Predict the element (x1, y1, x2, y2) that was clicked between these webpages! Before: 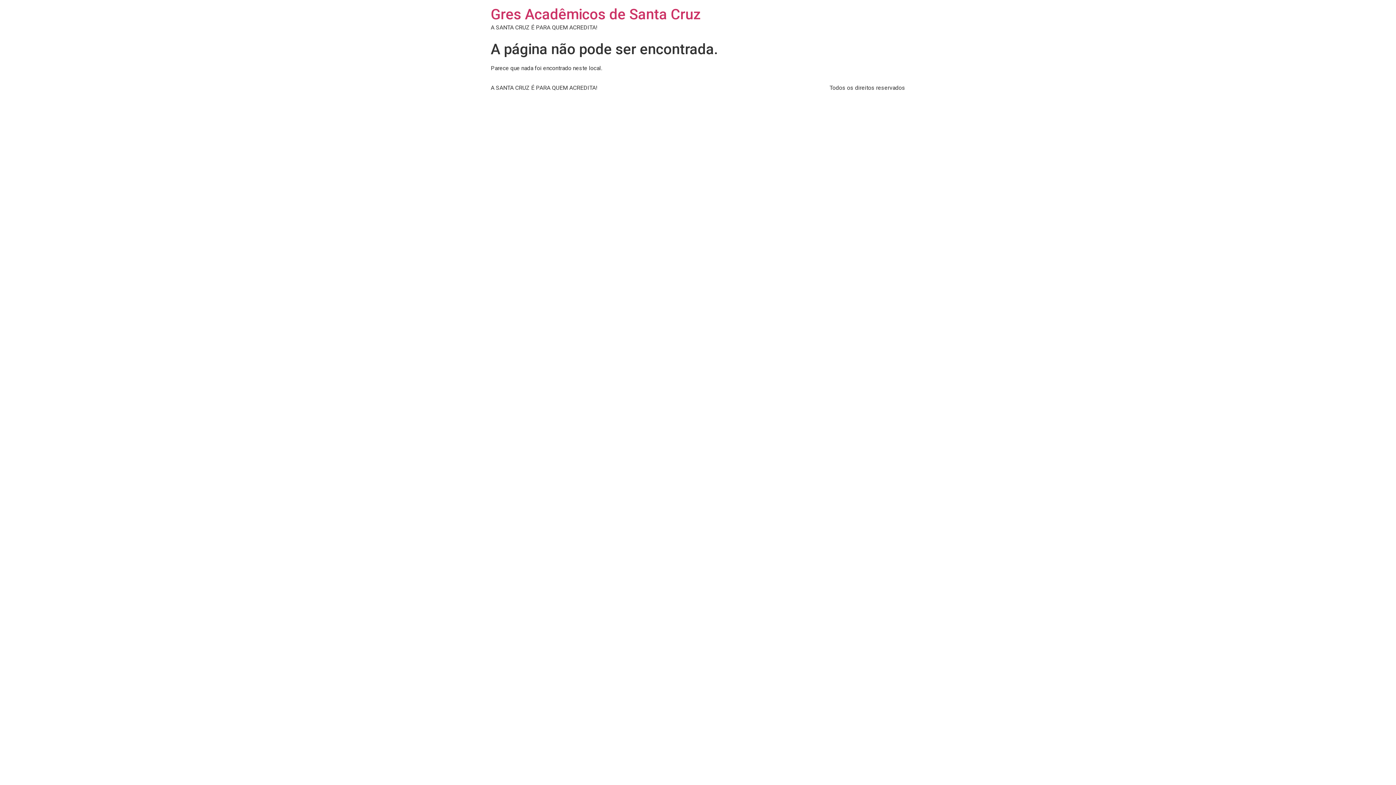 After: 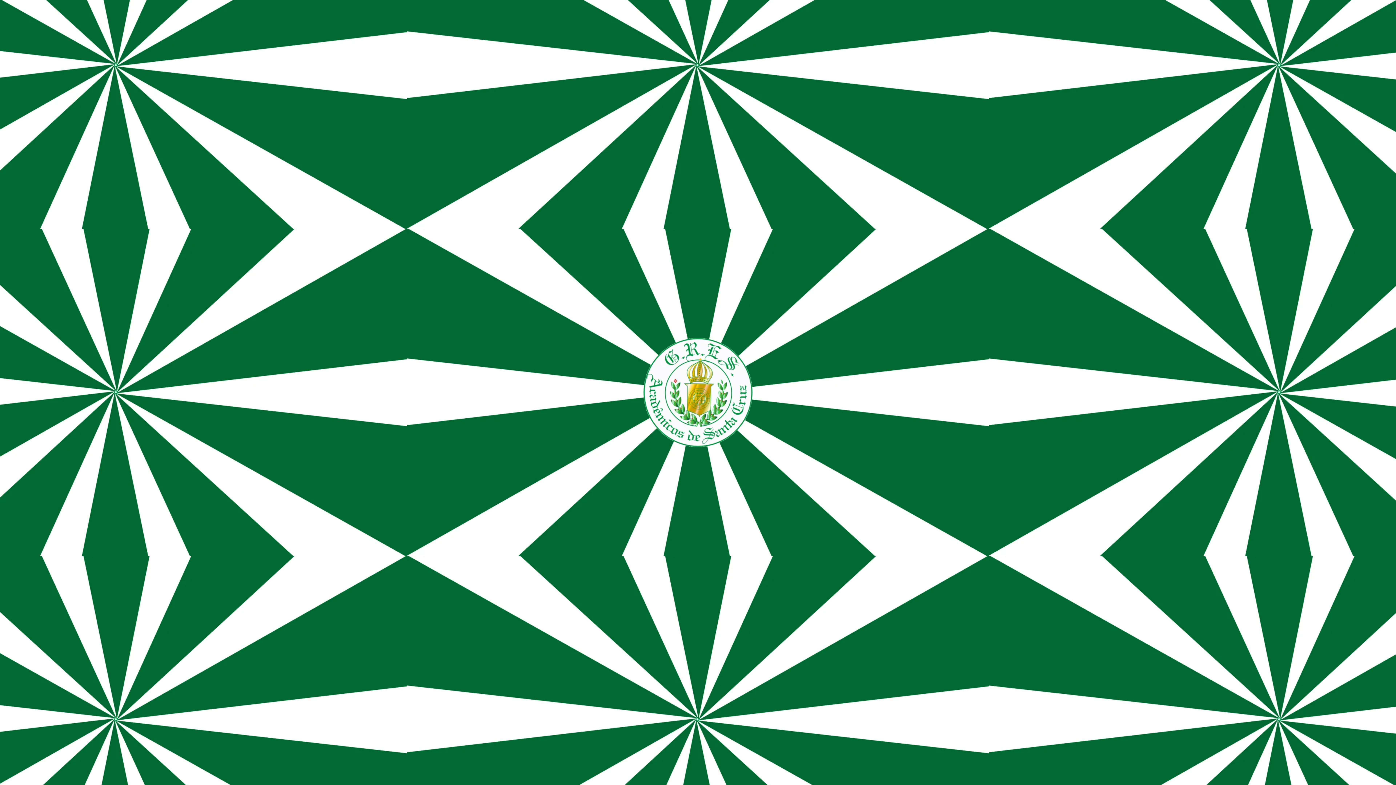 Action: bbox: (490, 5, 700, 22) label: Gres Acadêmicos de Santa Cruz